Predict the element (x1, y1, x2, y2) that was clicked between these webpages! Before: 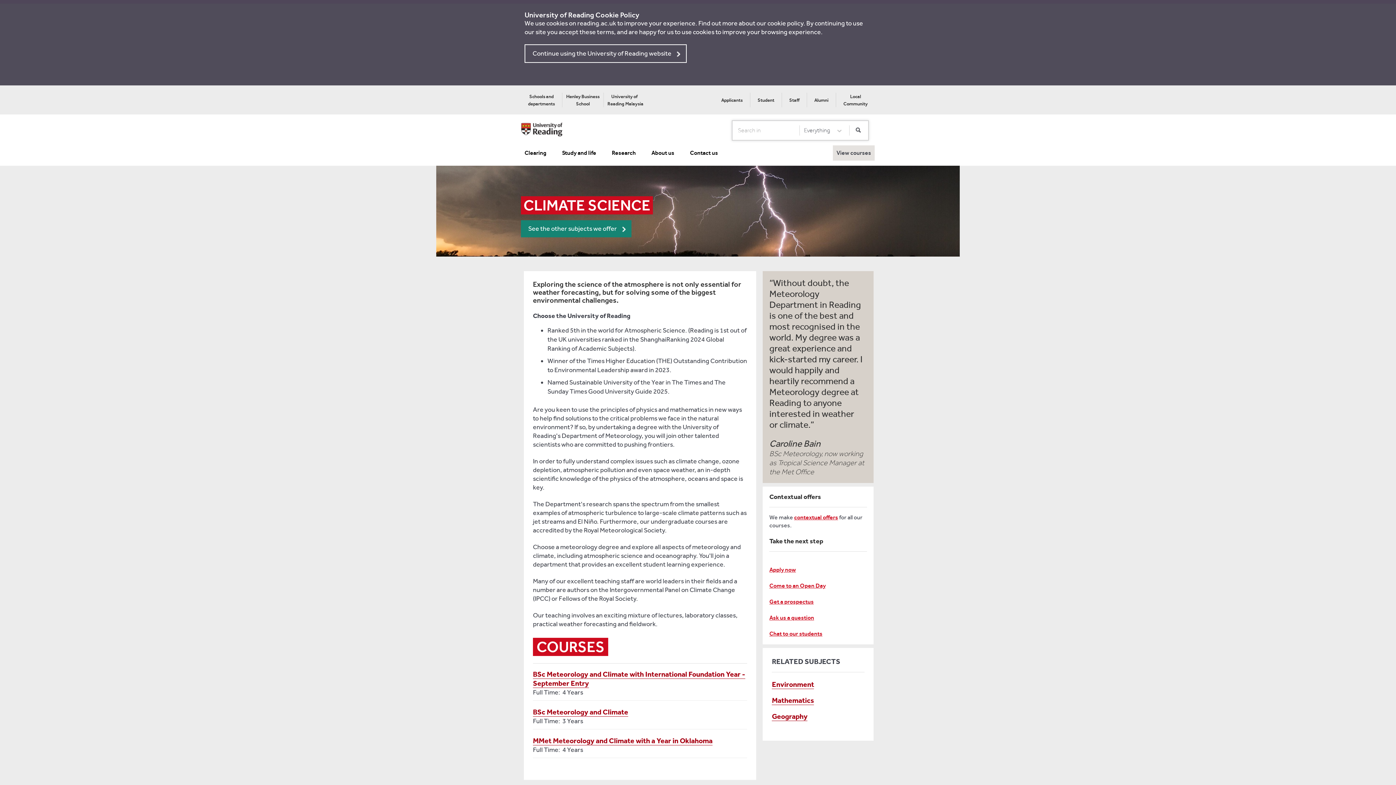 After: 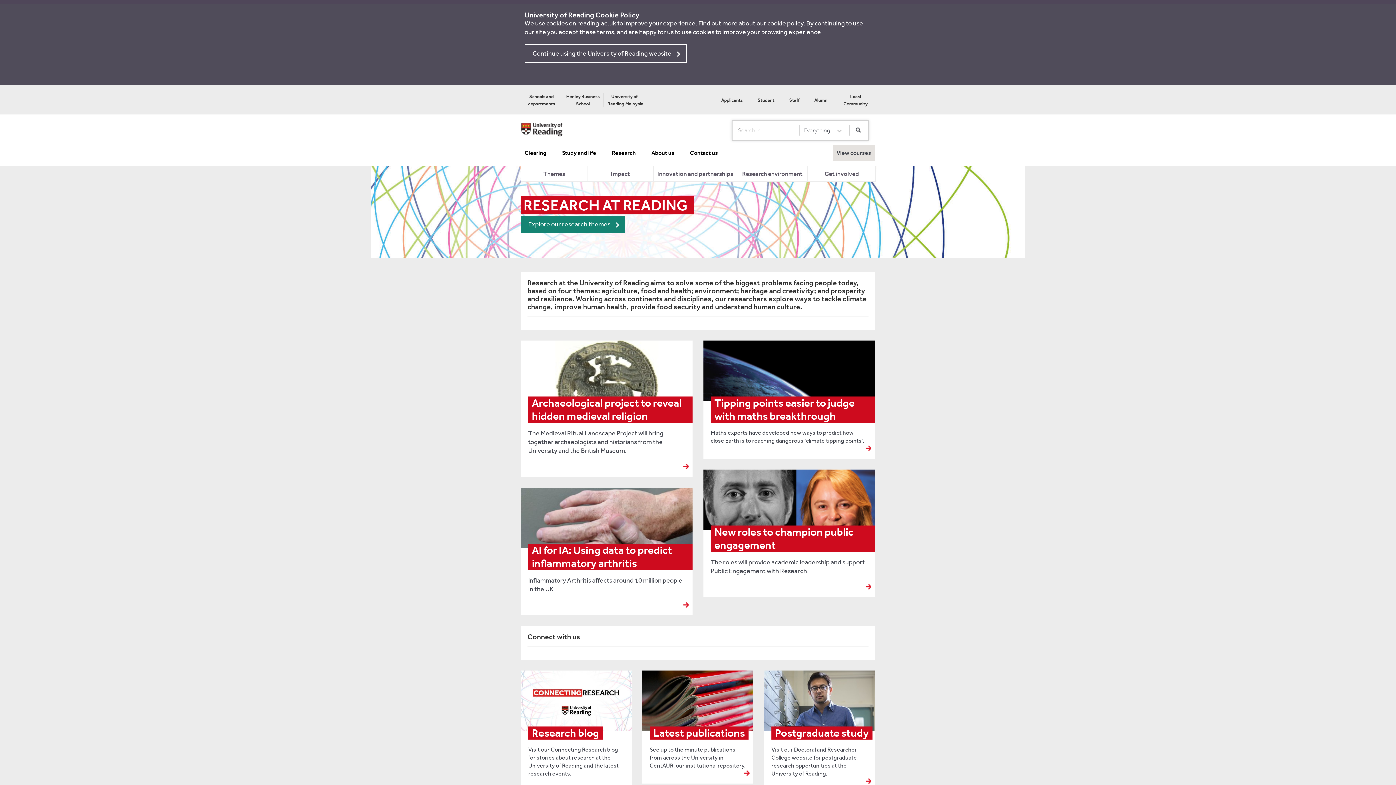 Action: bbox: (608, 149, 639, 157) label: Research